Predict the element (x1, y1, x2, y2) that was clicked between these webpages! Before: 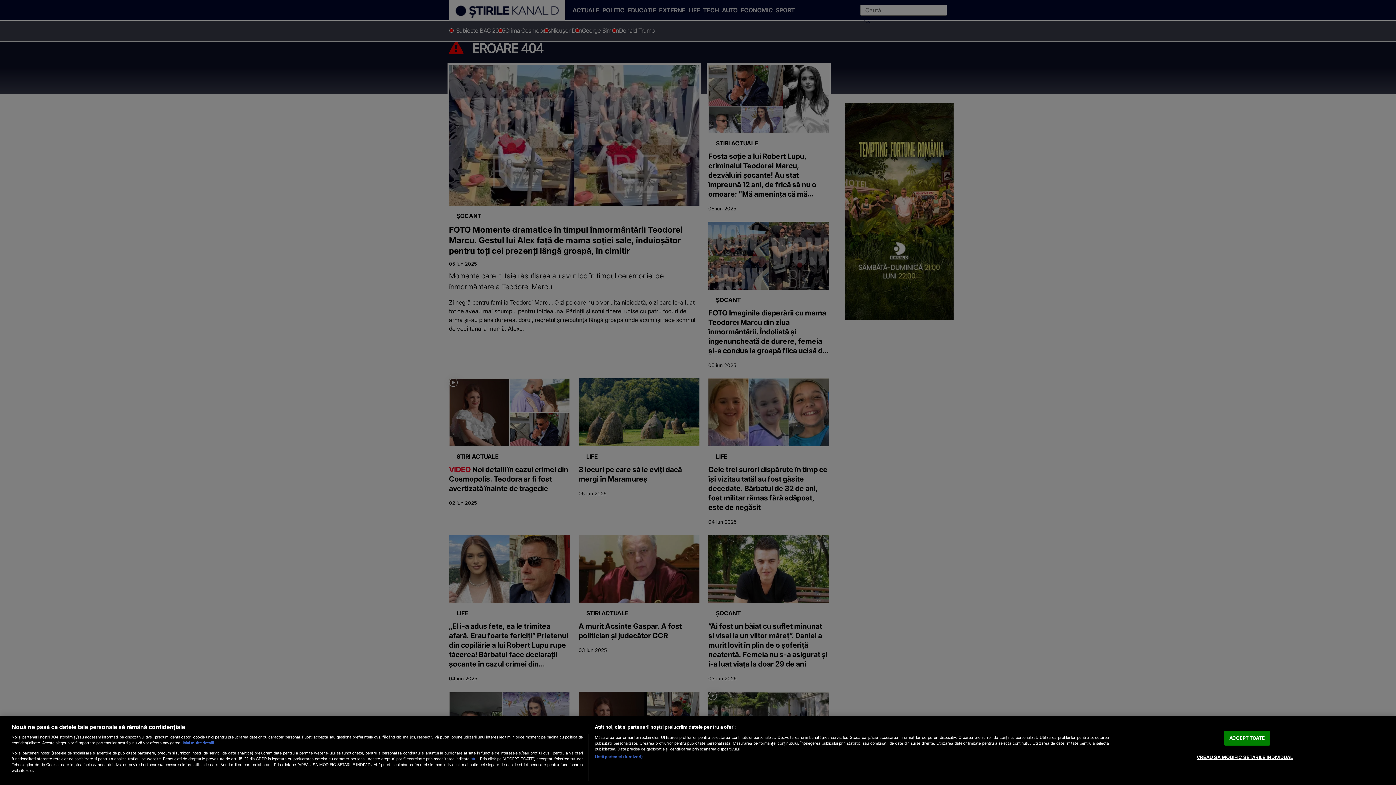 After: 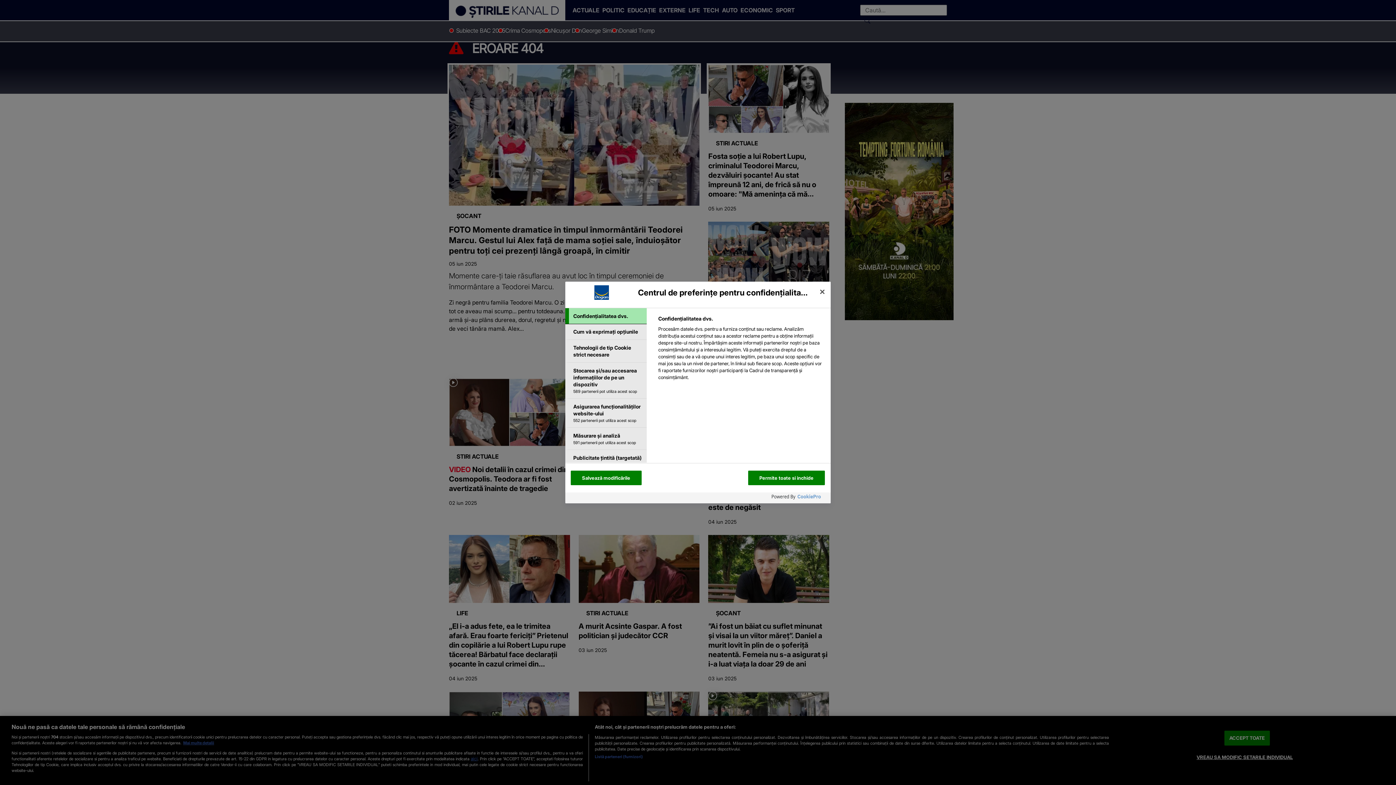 Action: bbox: (1196, 750, 1293, 764) label: VREAU SA MODIFIC SETARILE INDIVIDUAL